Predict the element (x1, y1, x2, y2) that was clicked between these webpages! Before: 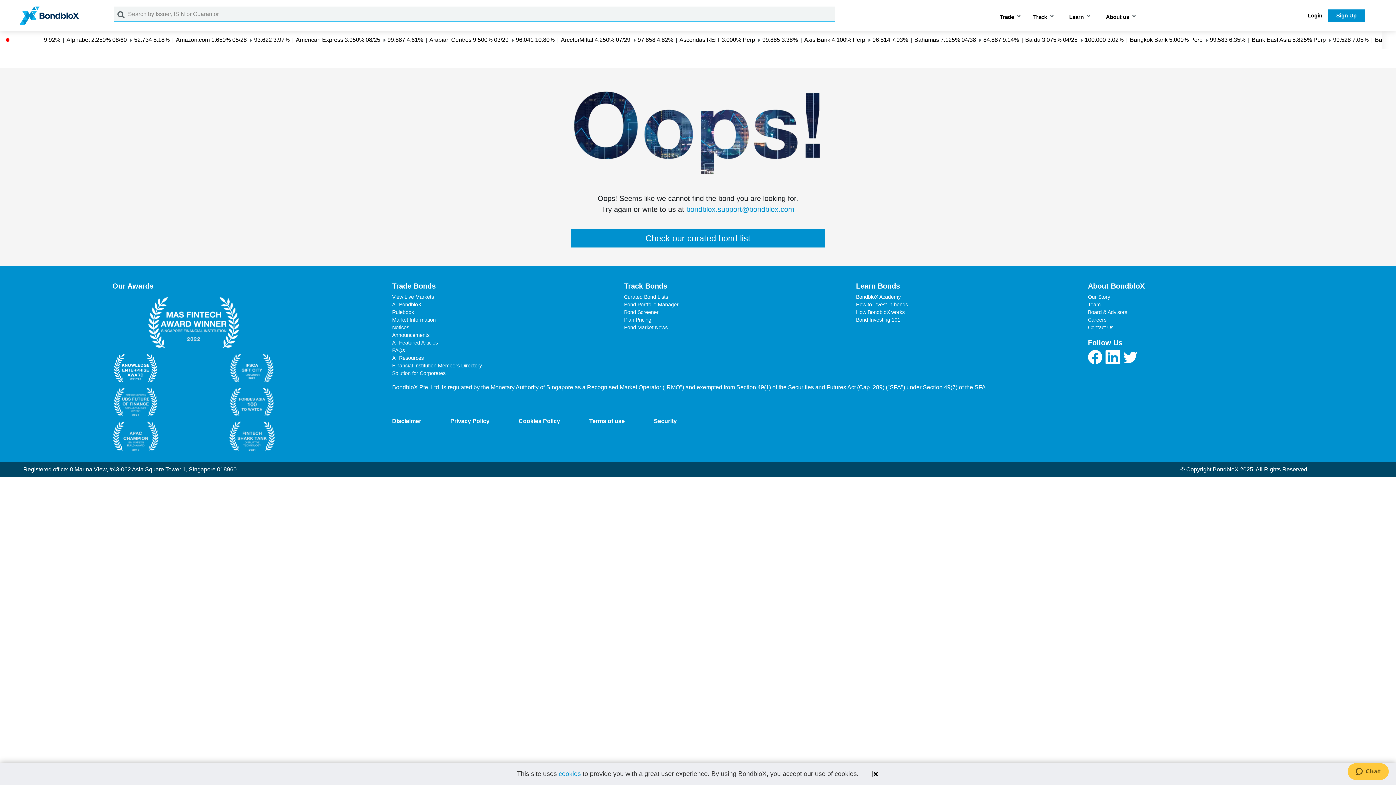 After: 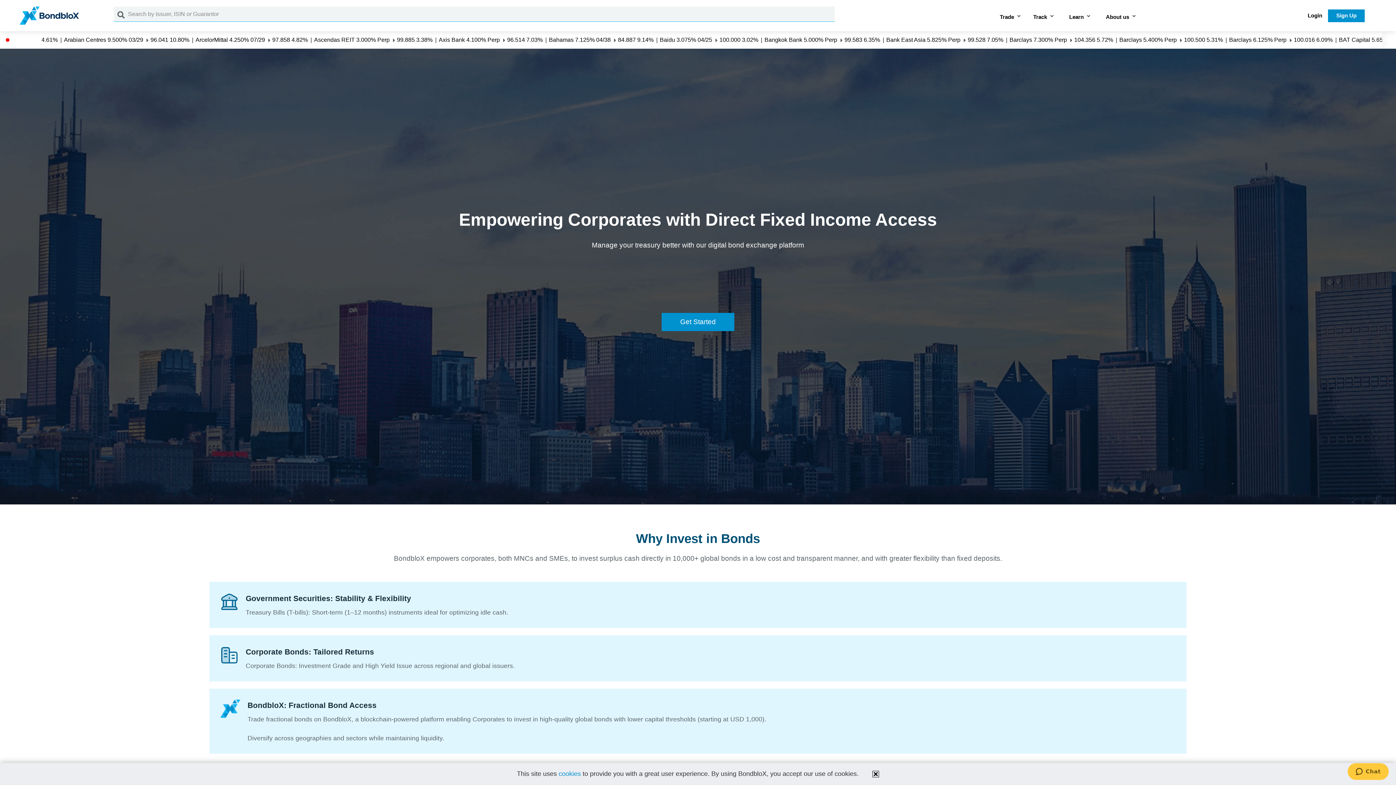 Action: bbox: (392, 370, 445, 376) label: Solution for Corporates